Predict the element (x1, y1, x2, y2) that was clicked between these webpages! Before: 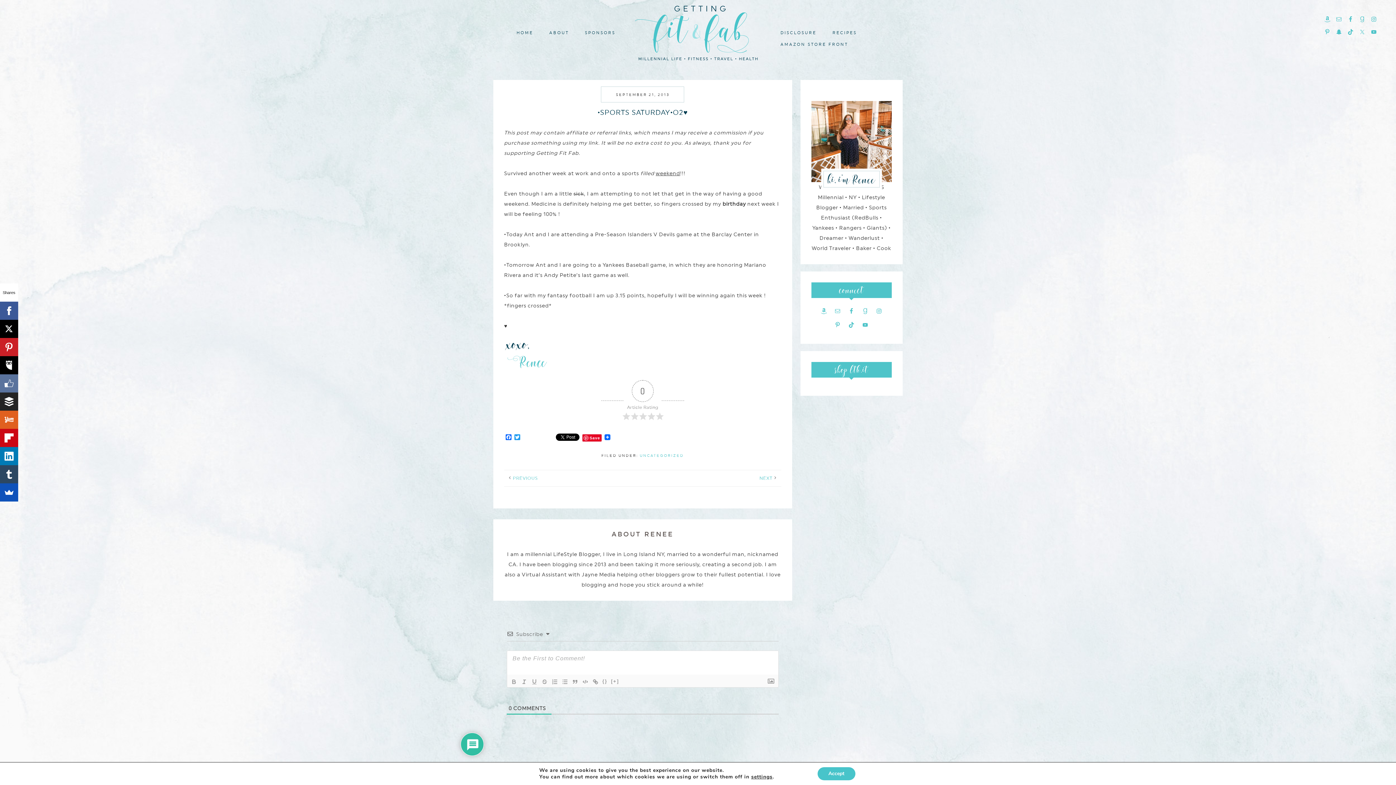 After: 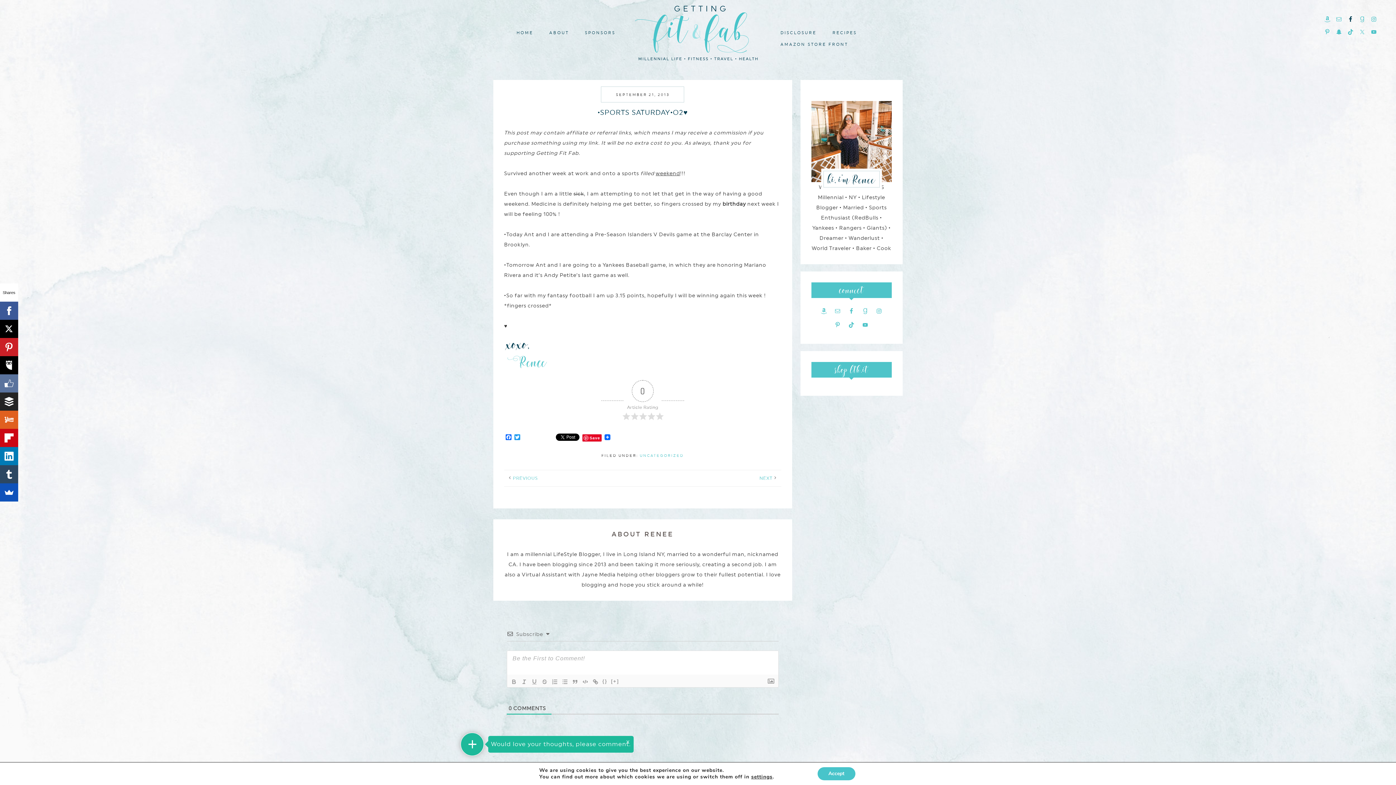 Action: bbox: (1346, 14, 1355, 24)